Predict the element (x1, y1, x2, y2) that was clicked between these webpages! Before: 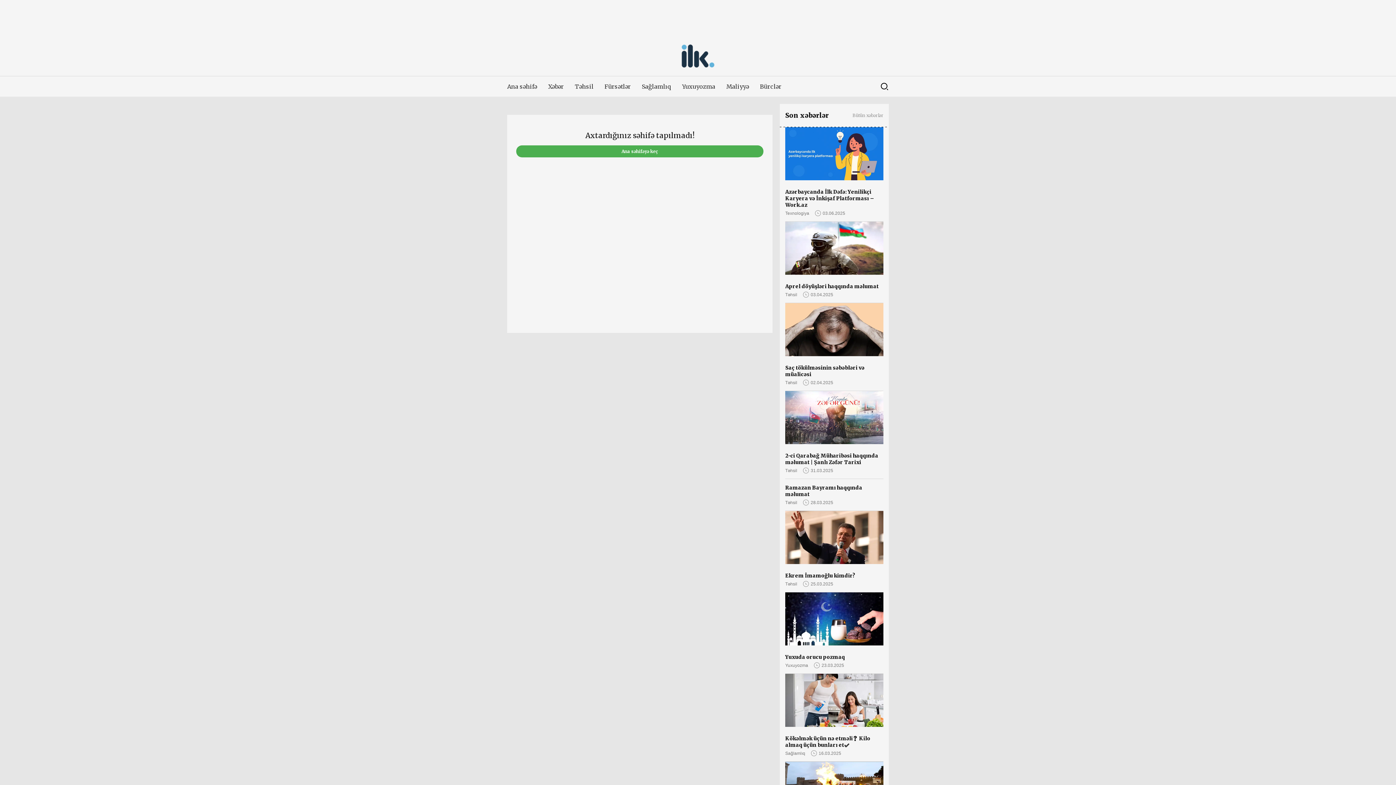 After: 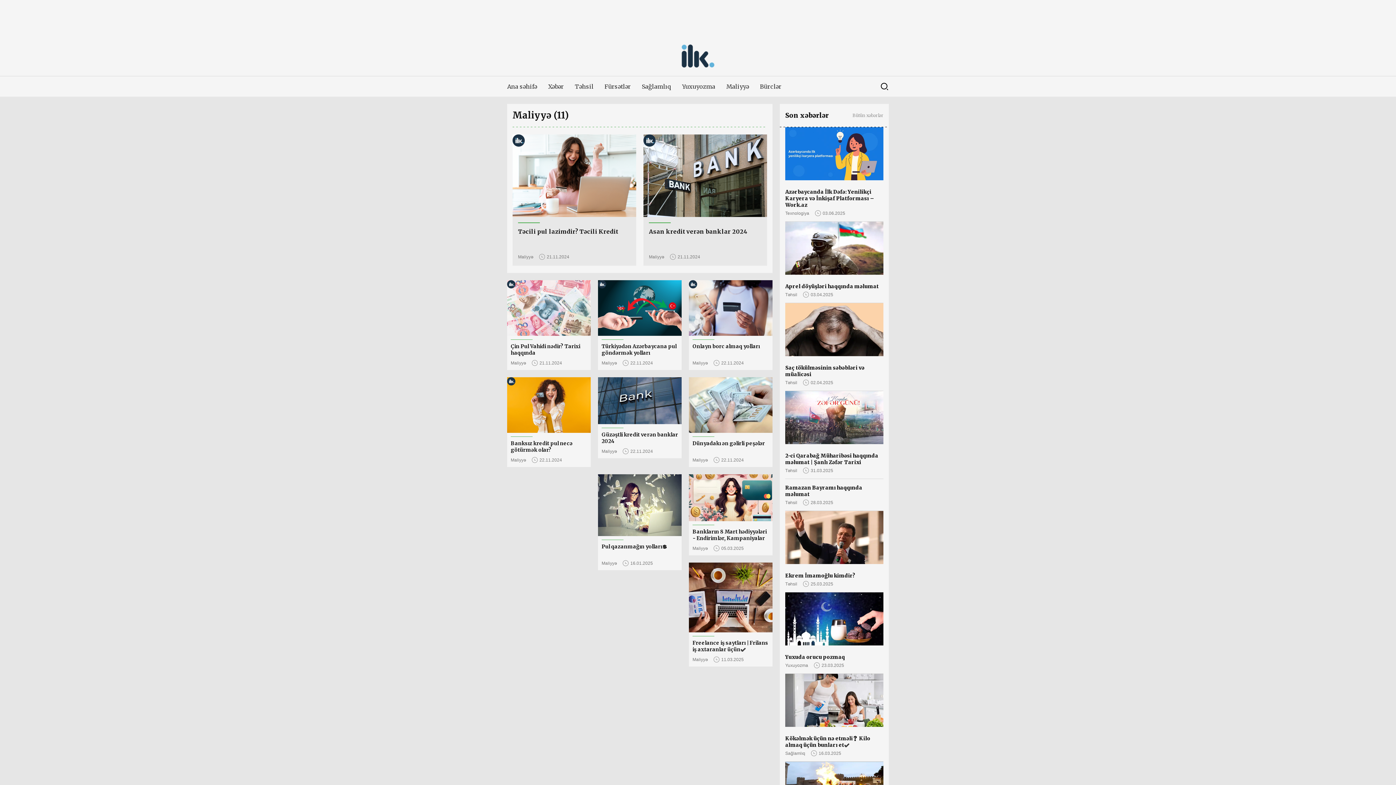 Action: bbox: (726, 76, 749, 96) label: Maliyyə